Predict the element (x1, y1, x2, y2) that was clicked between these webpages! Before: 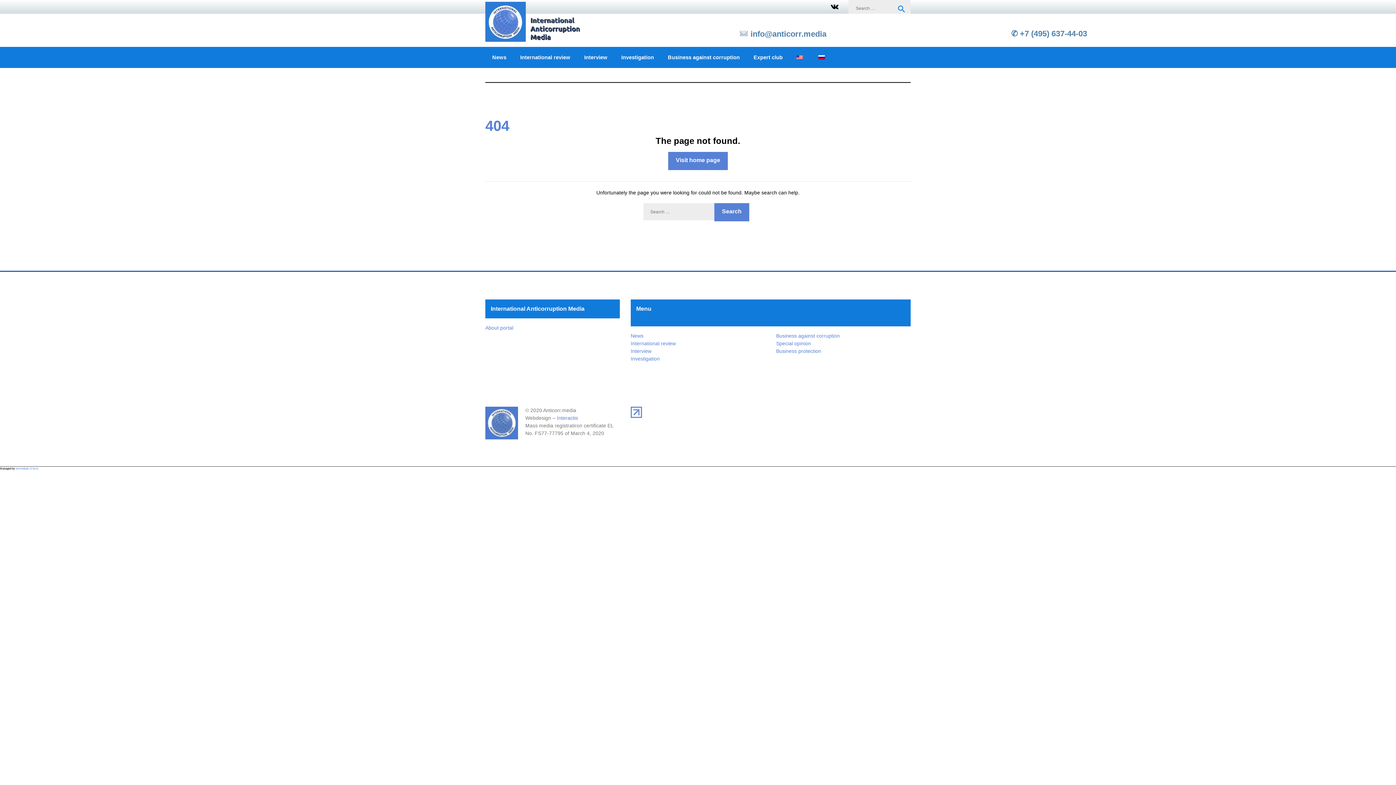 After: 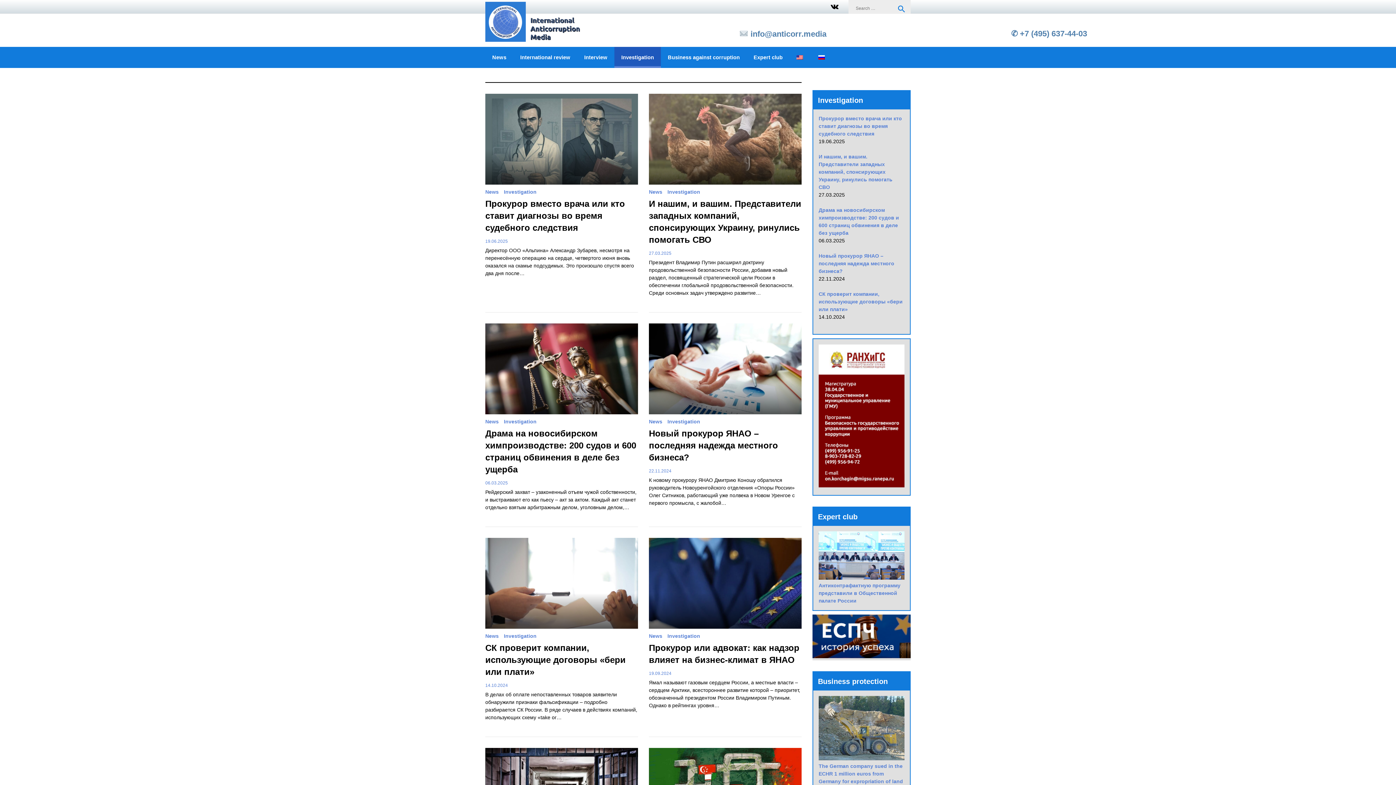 Action: bbox: (614, 46, 661, 68) label: Investigation